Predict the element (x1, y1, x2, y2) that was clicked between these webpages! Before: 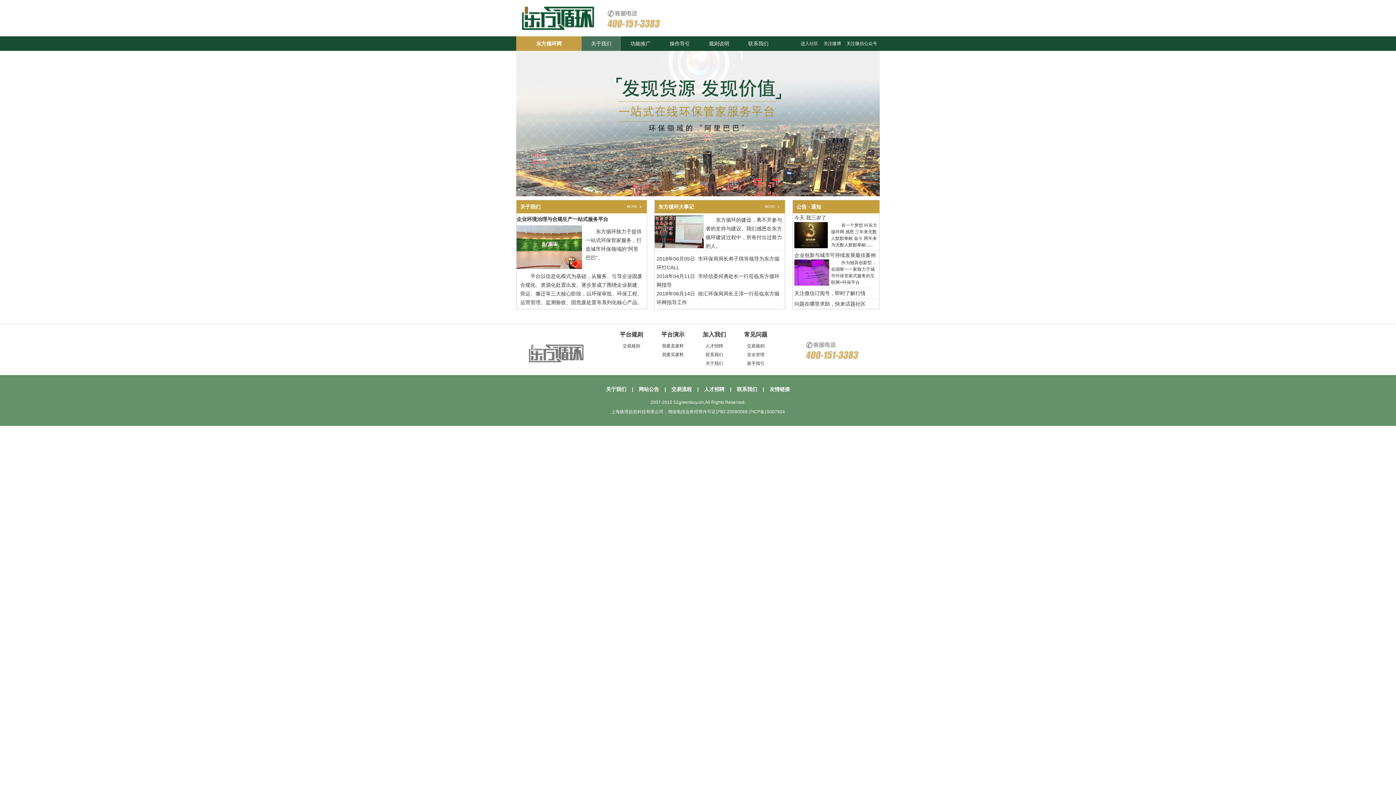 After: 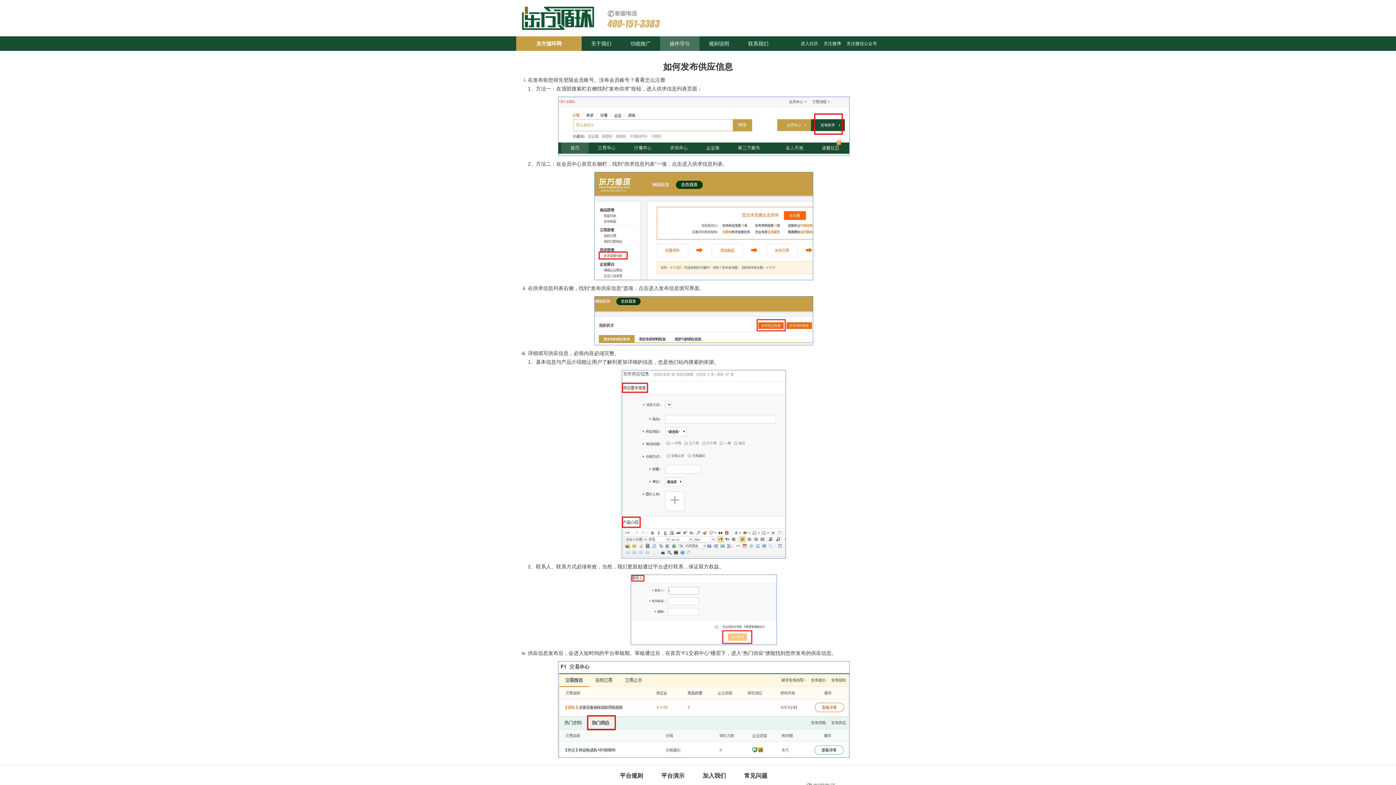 Action: bbox: (661, 341, 684, 350) label: 我要卖废料